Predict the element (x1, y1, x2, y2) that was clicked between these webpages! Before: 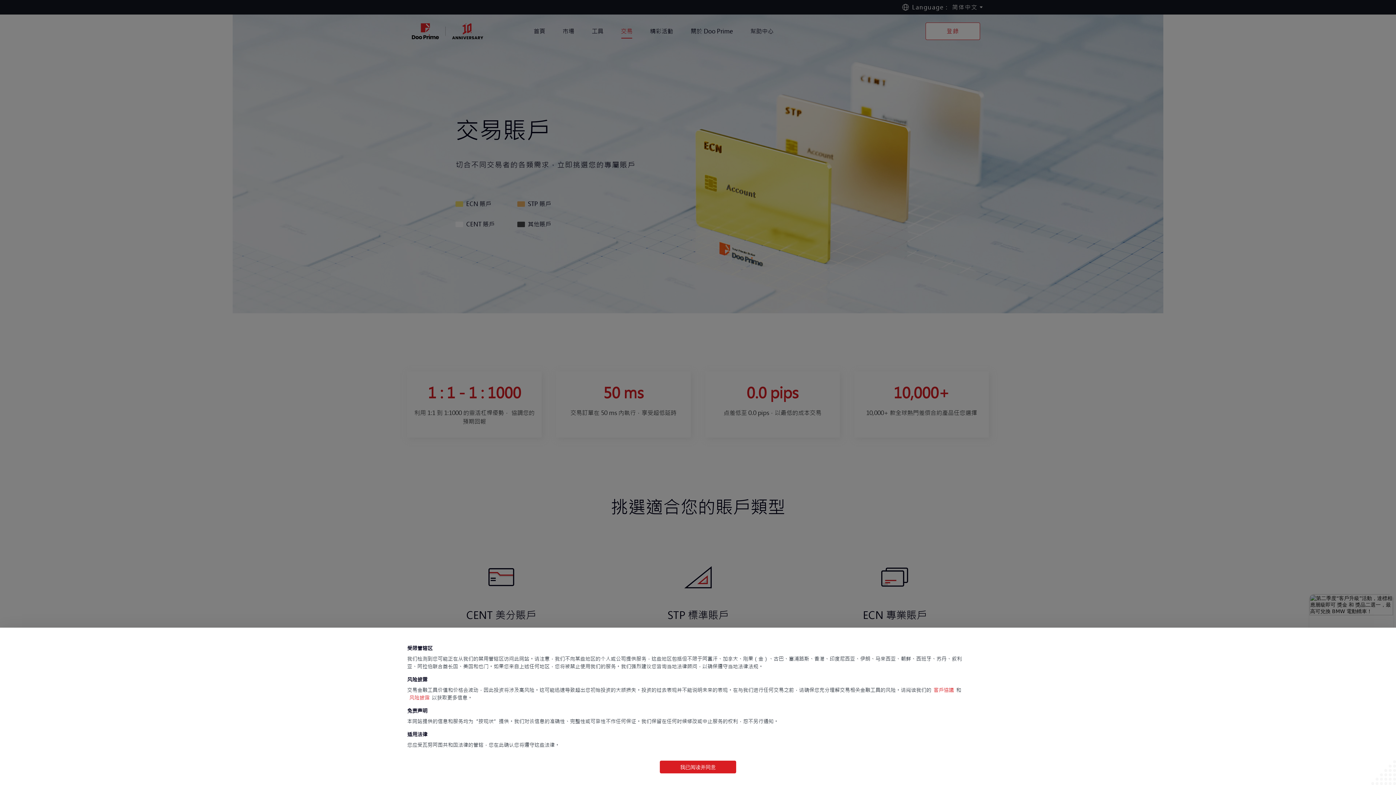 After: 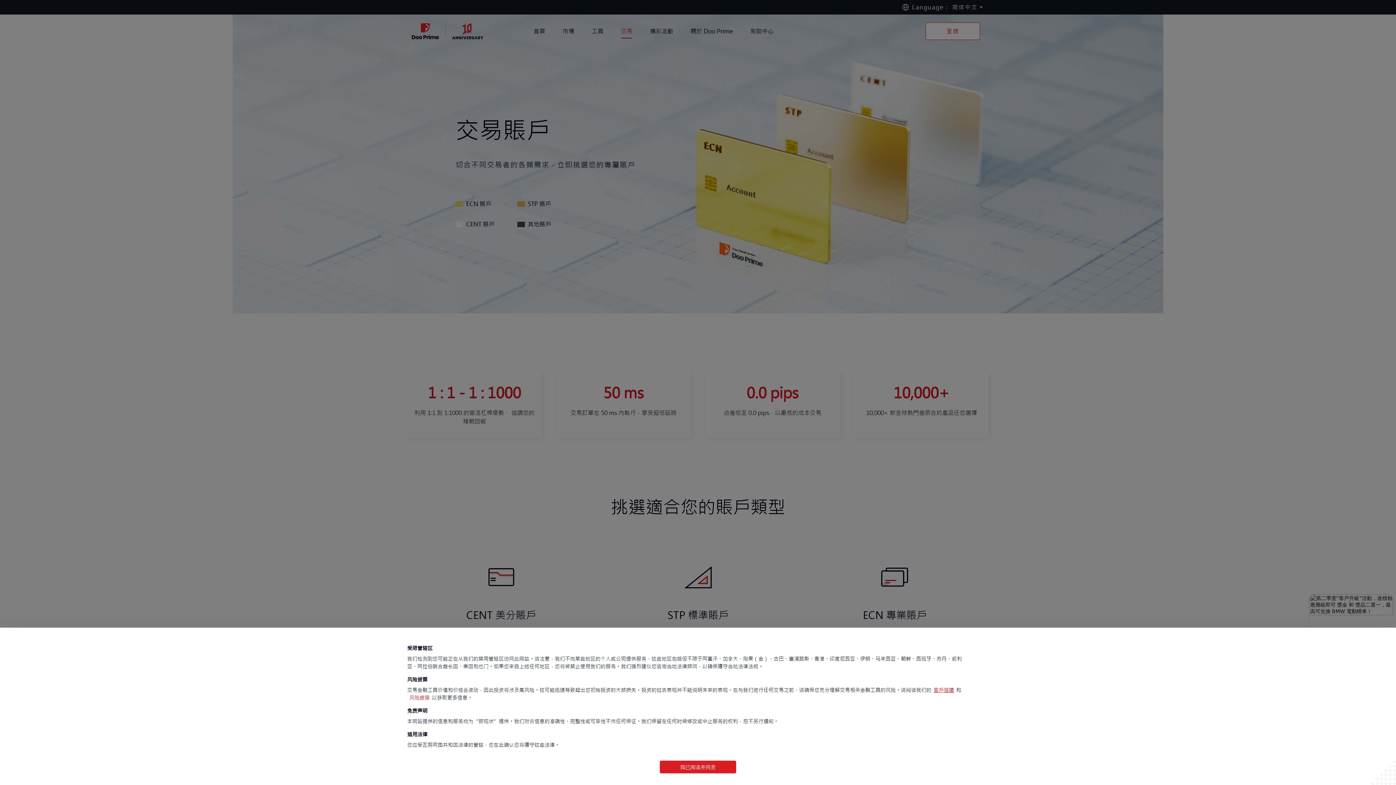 Action: bbox: (931, 687, 956, 693) label: 客戶協議